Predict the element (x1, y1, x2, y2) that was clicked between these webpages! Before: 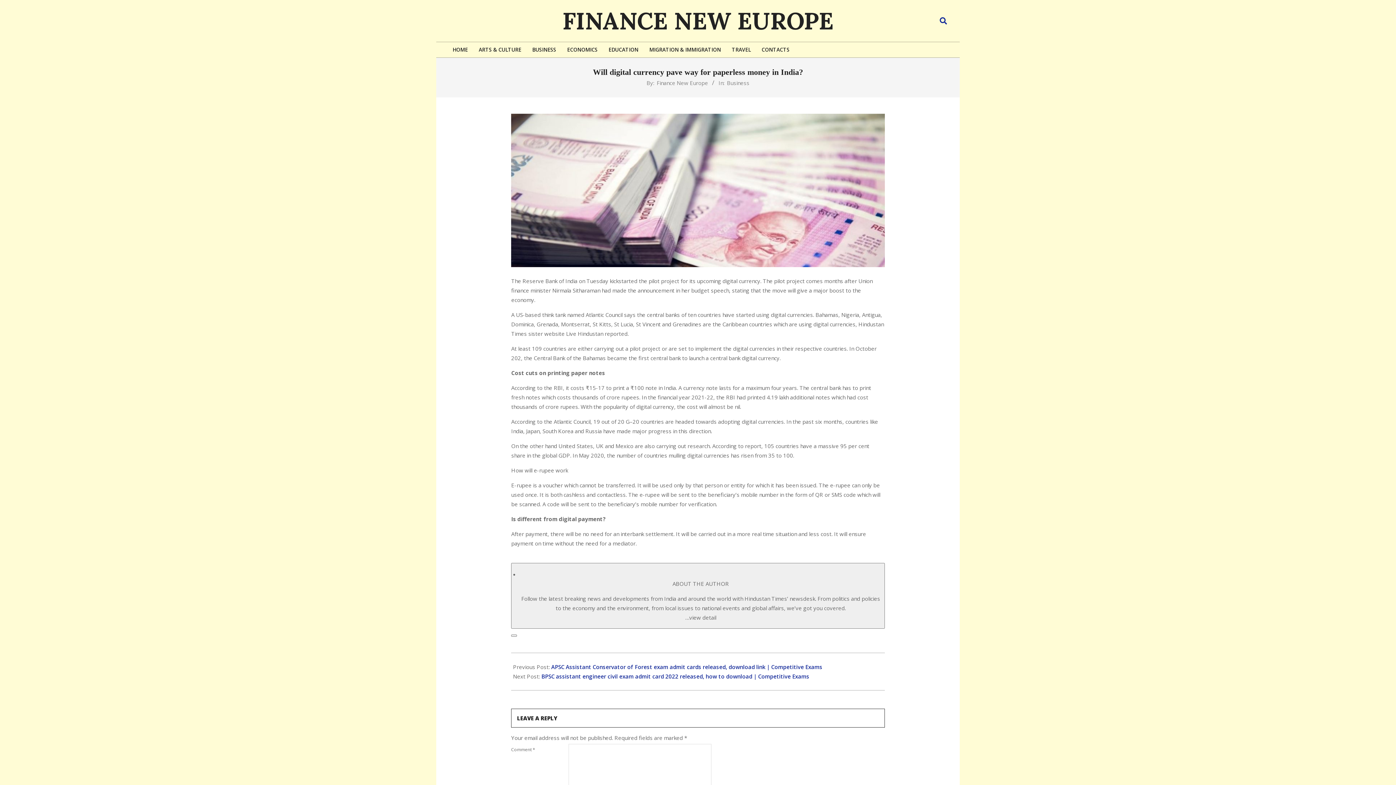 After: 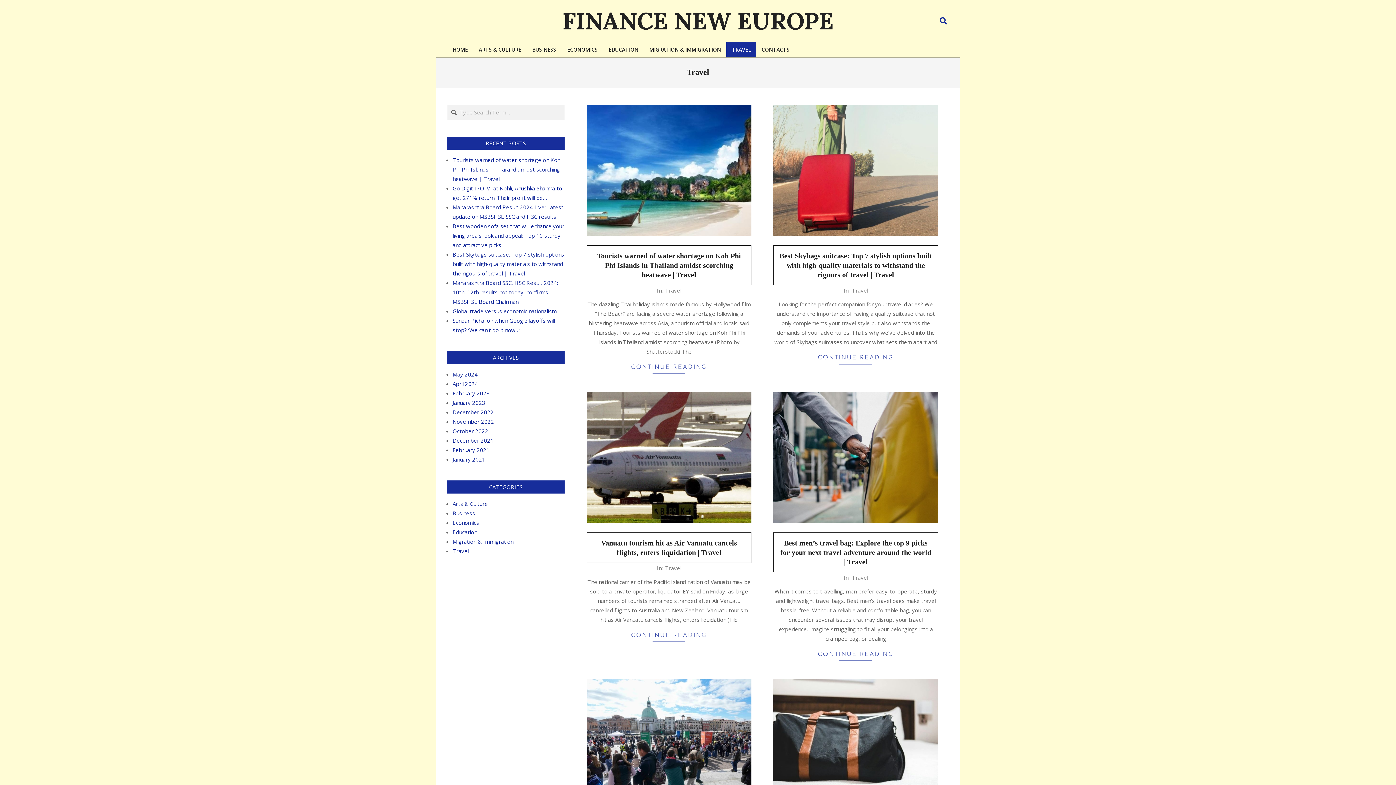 Action: label: TRAVEL bbox: (726, 42, 756, 57)